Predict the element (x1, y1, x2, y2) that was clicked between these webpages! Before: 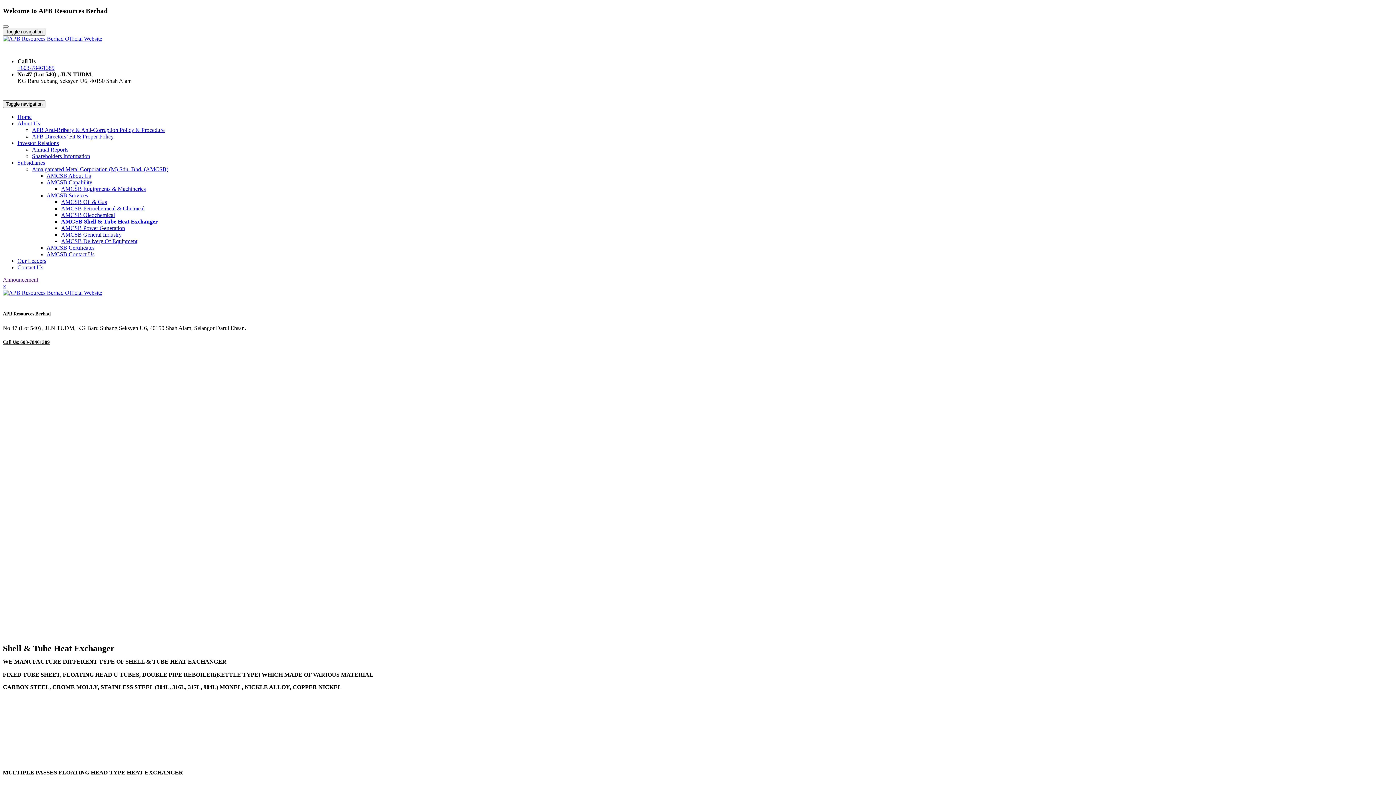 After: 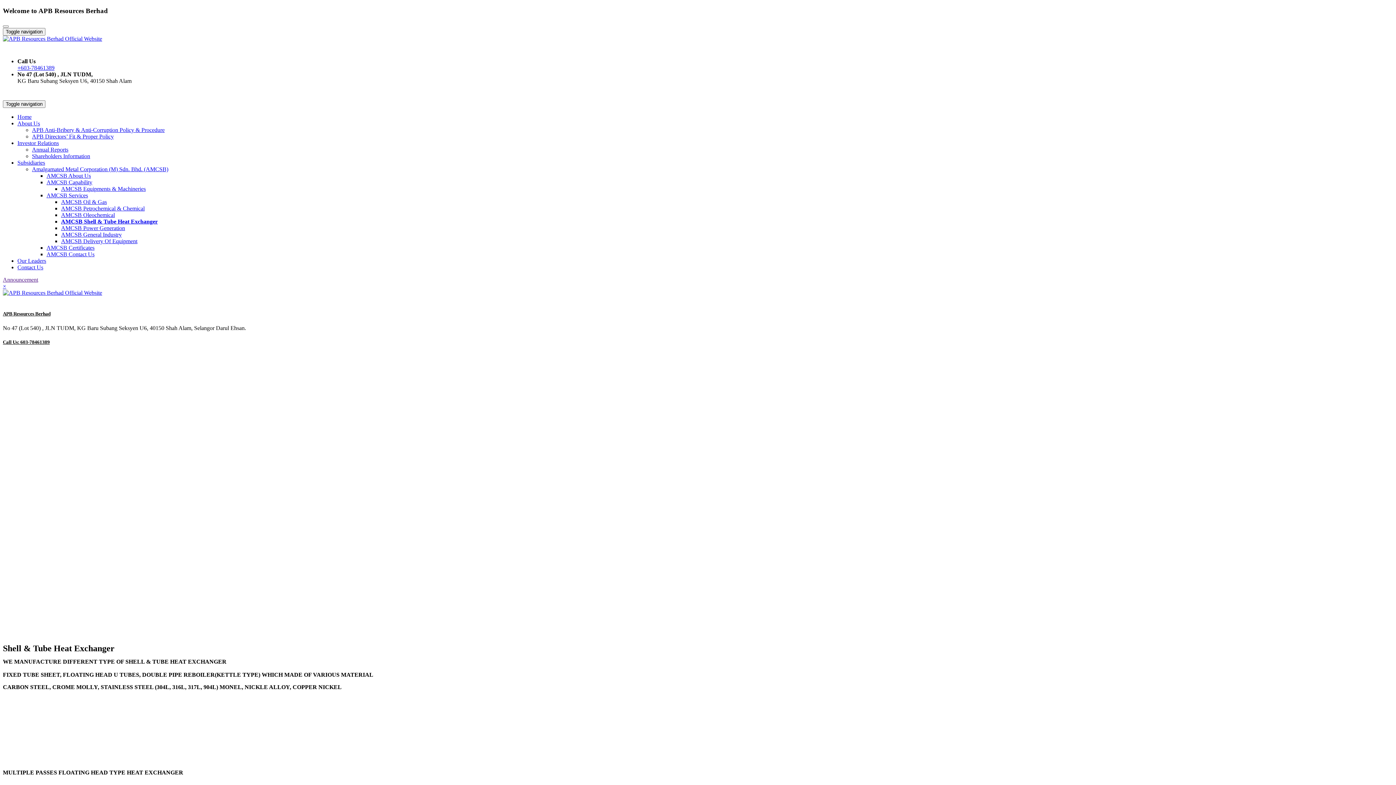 Action: label: × bbox: (2, 283, 6, 289)